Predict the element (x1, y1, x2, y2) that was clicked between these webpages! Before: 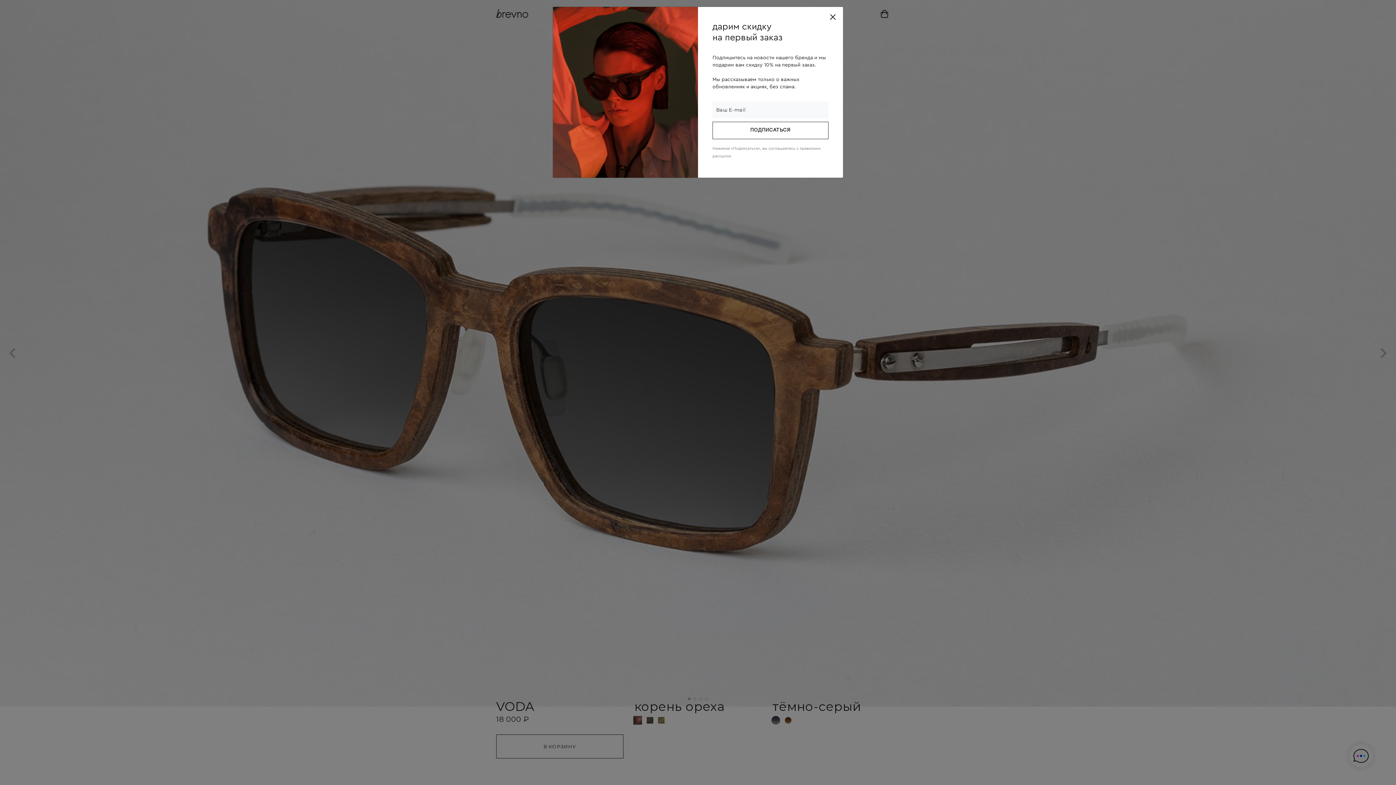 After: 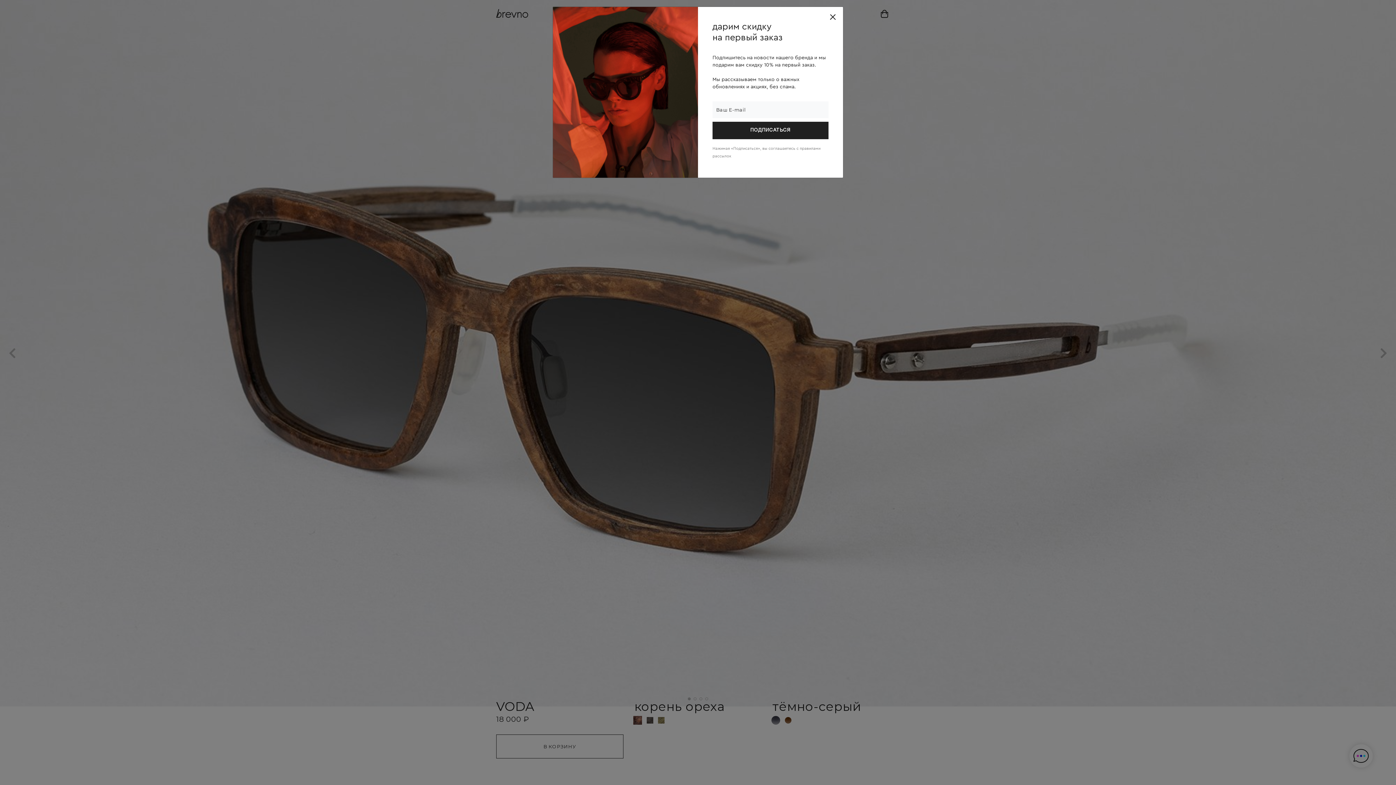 Action: bbox: (712, 121, 828, 139) label: ПОДПИСАТЬСЯ